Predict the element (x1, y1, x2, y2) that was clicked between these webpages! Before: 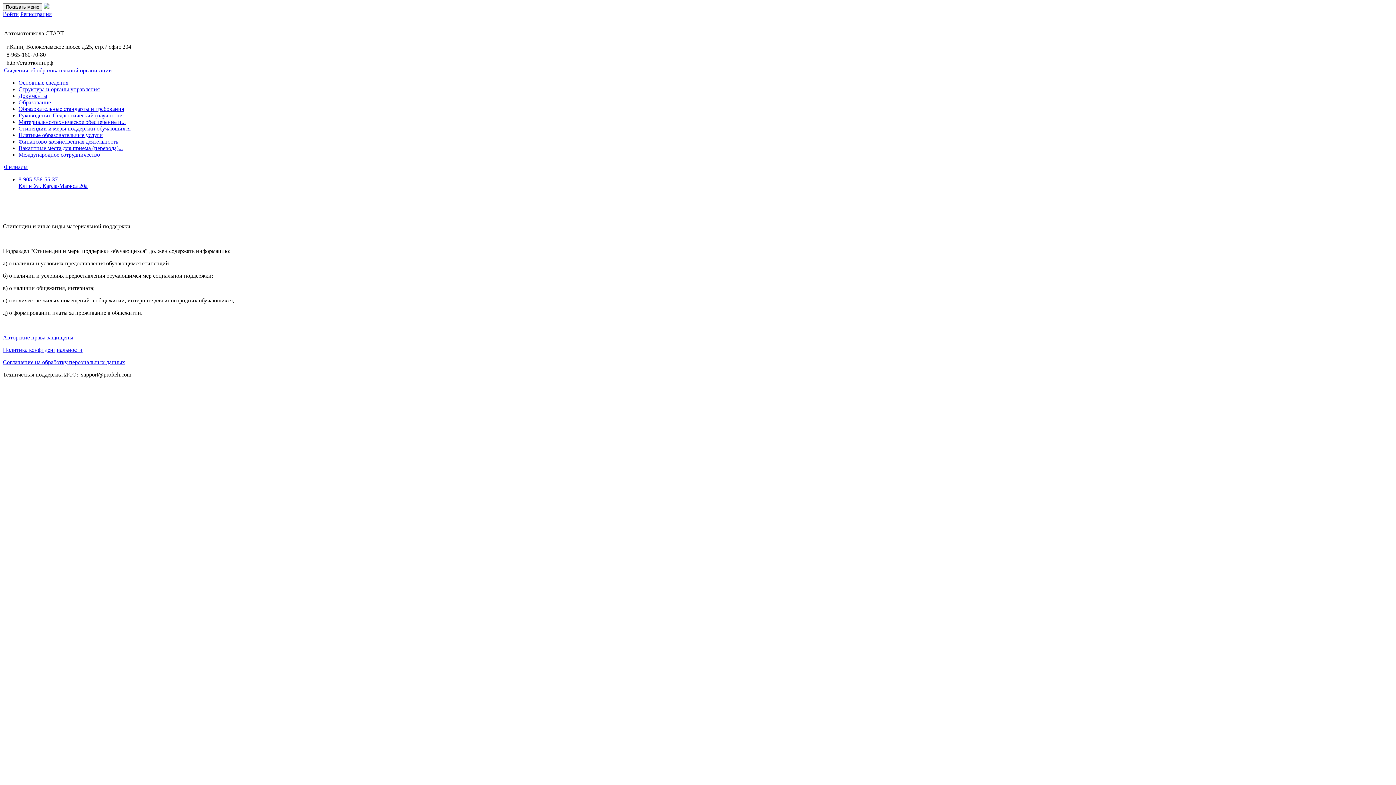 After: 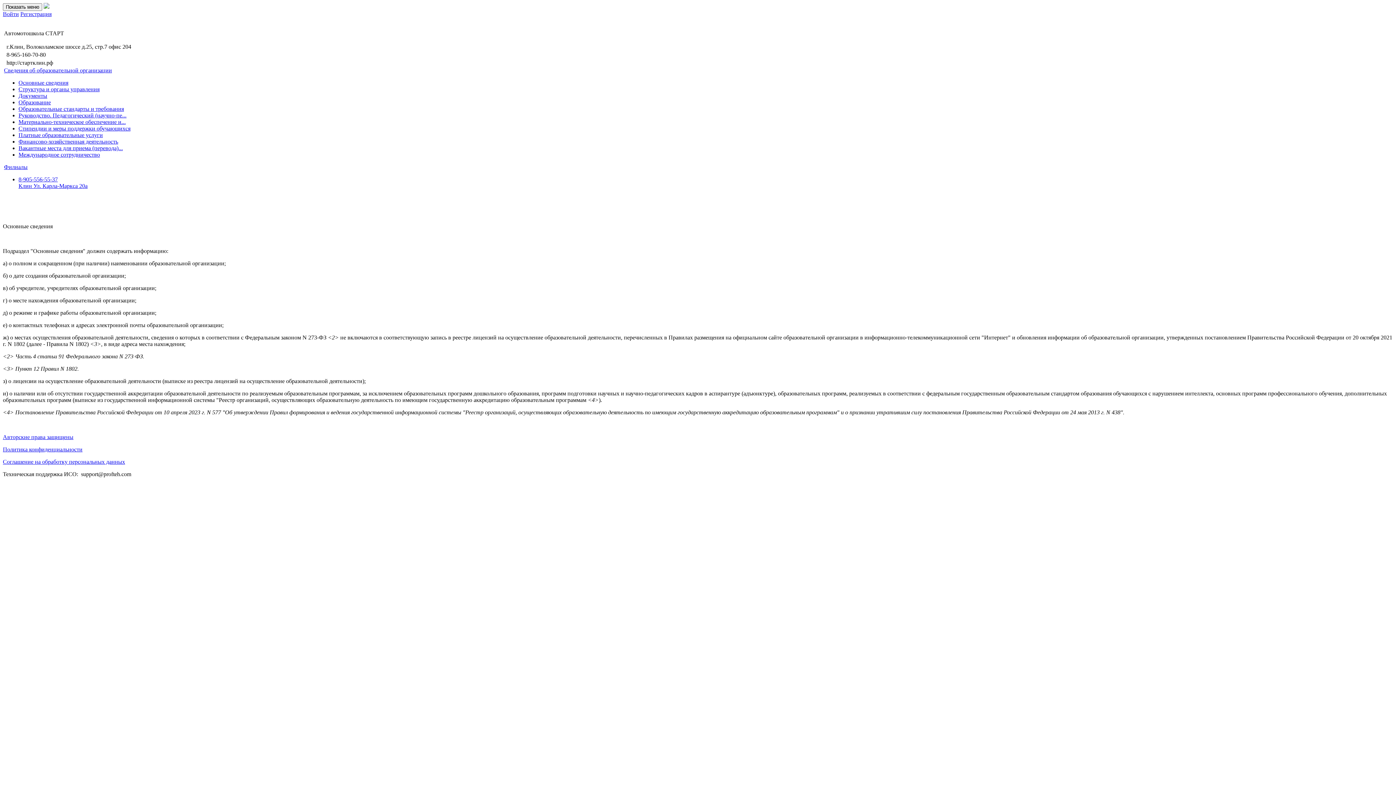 Action: label: Основные сведения bbox: (18, 79, 68, 85)